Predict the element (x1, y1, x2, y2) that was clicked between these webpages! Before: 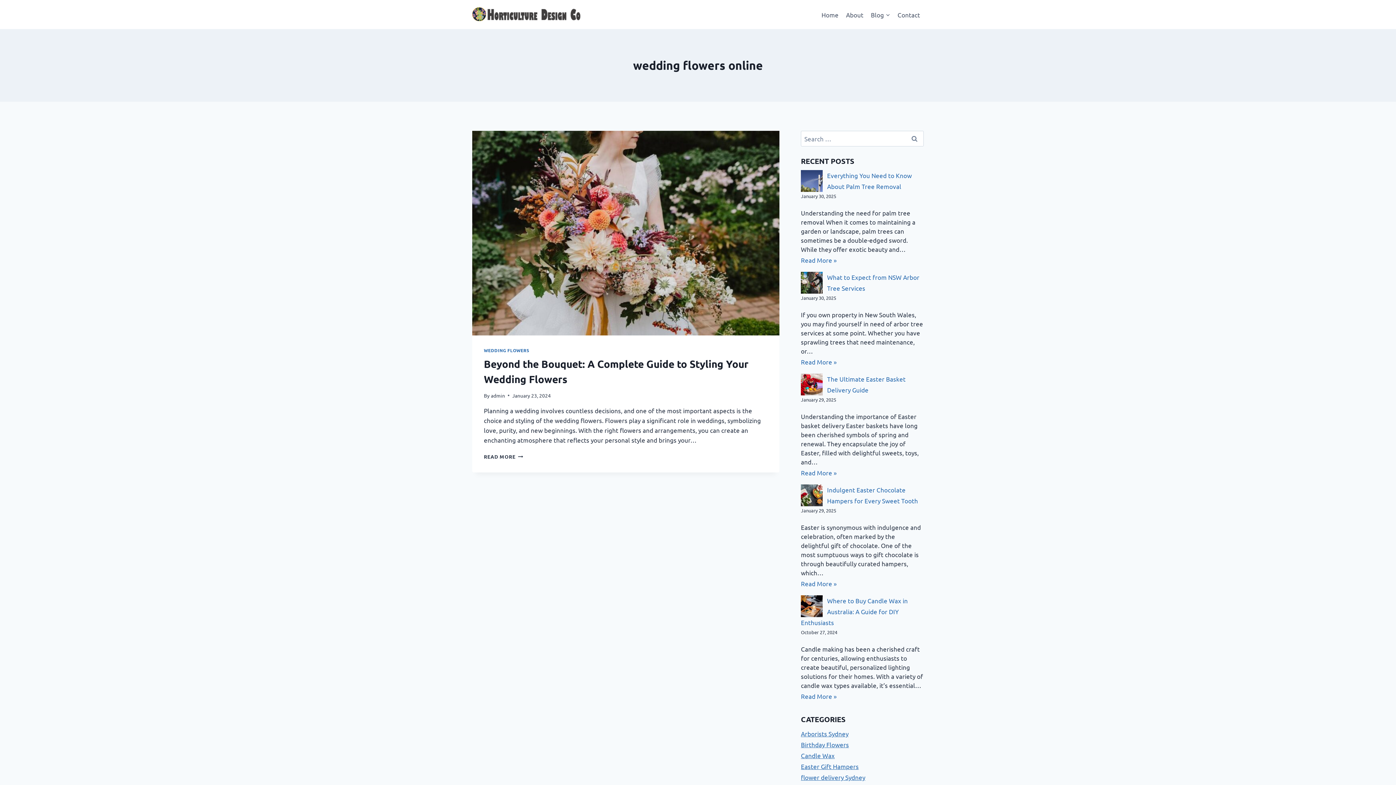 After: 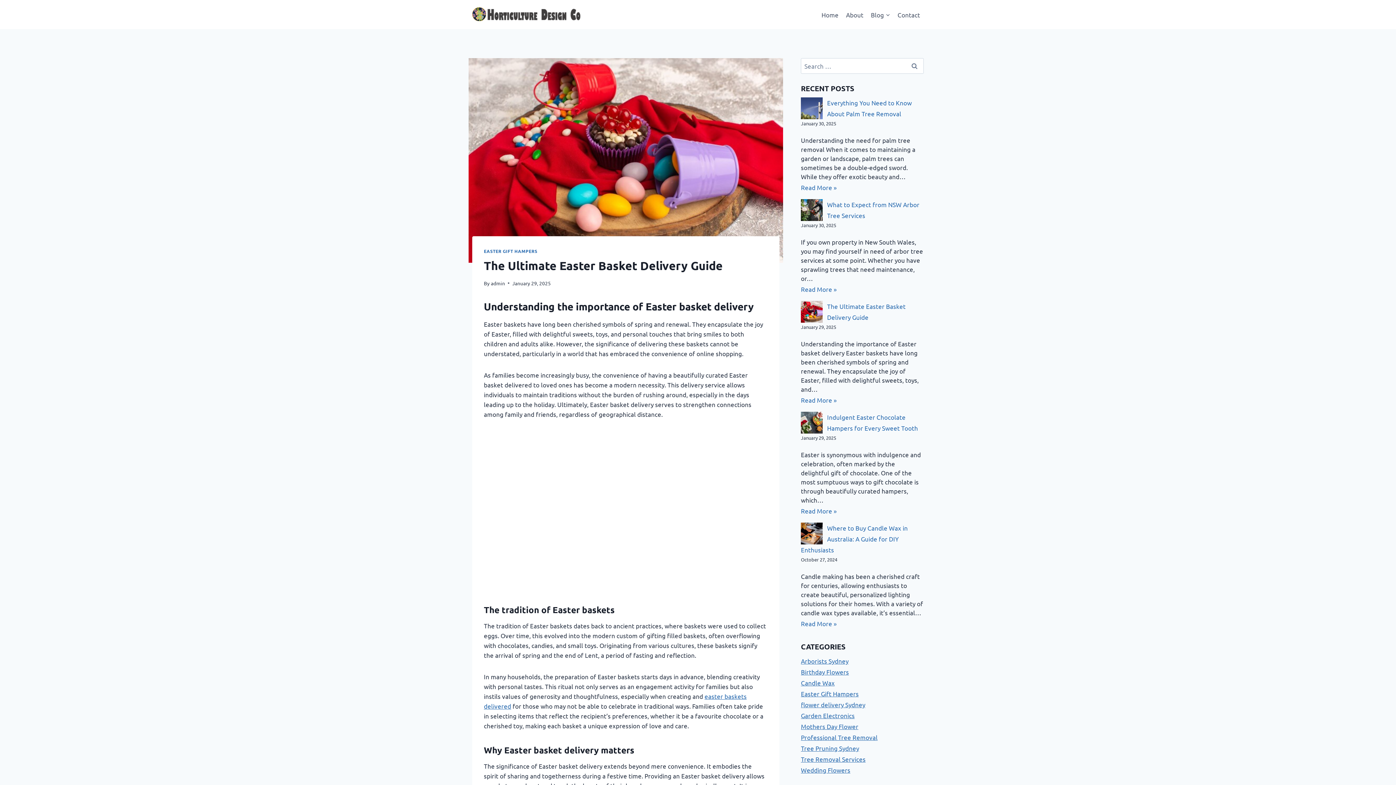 Action: bbox: (801, 373, 822, 395)